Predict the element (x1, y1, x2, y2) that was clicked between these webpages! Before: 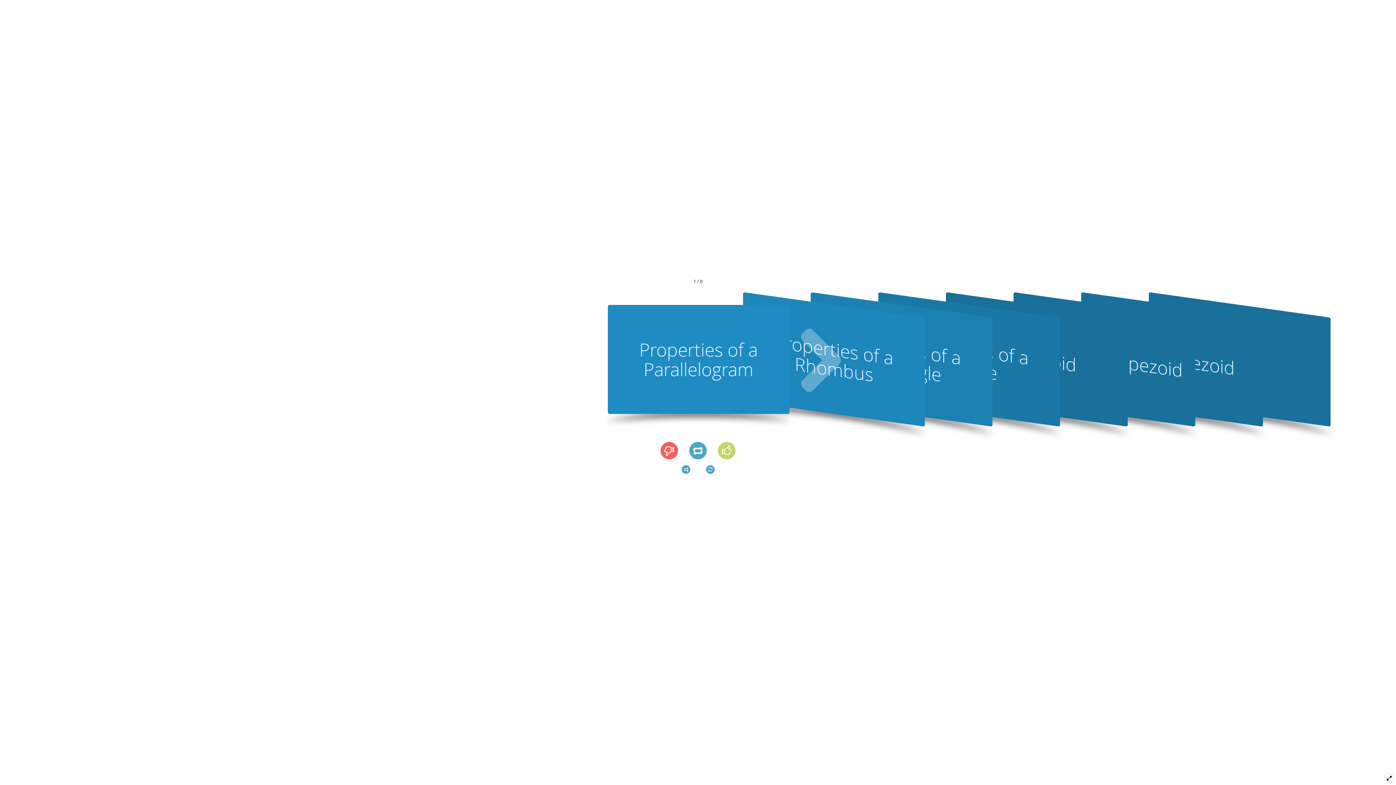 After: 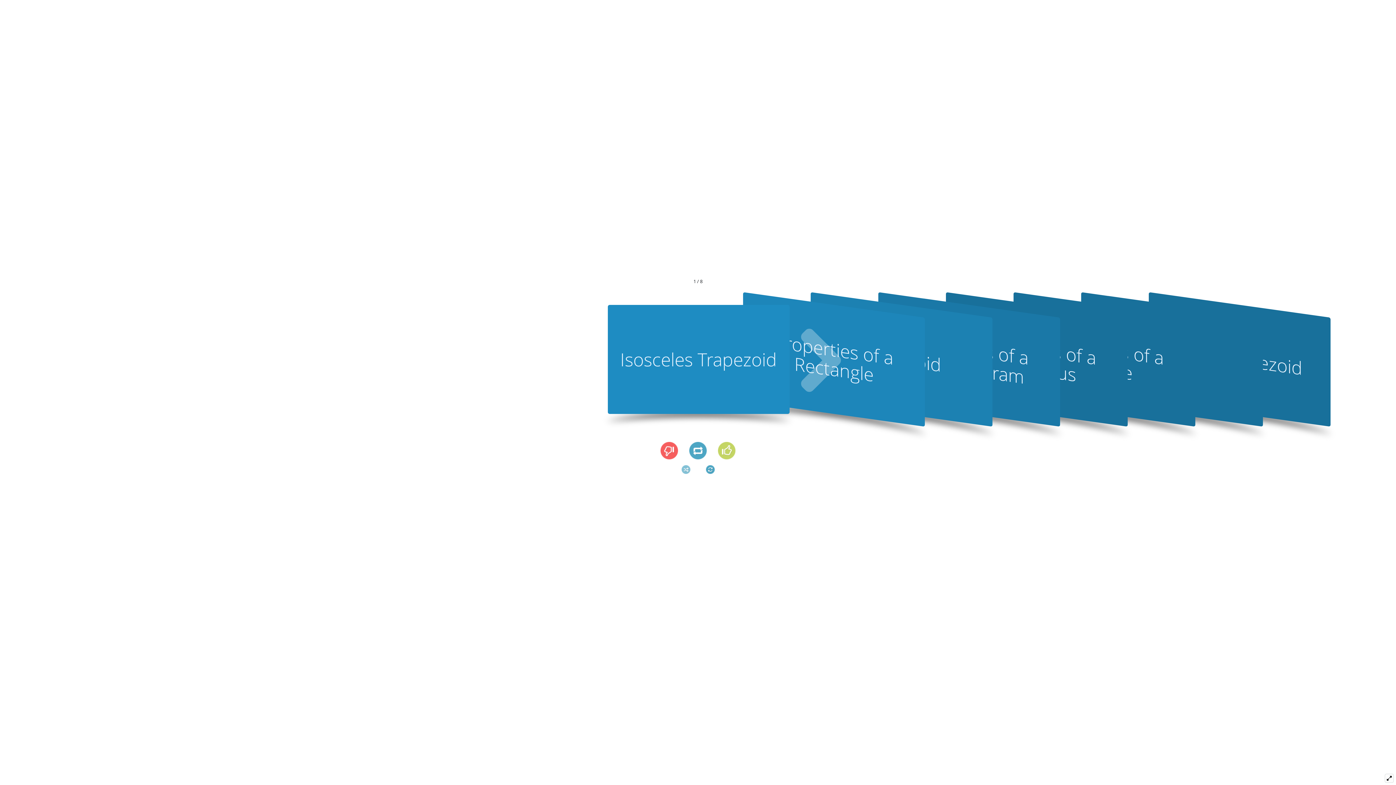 Action: bbox: (681, 465, 690, 474)